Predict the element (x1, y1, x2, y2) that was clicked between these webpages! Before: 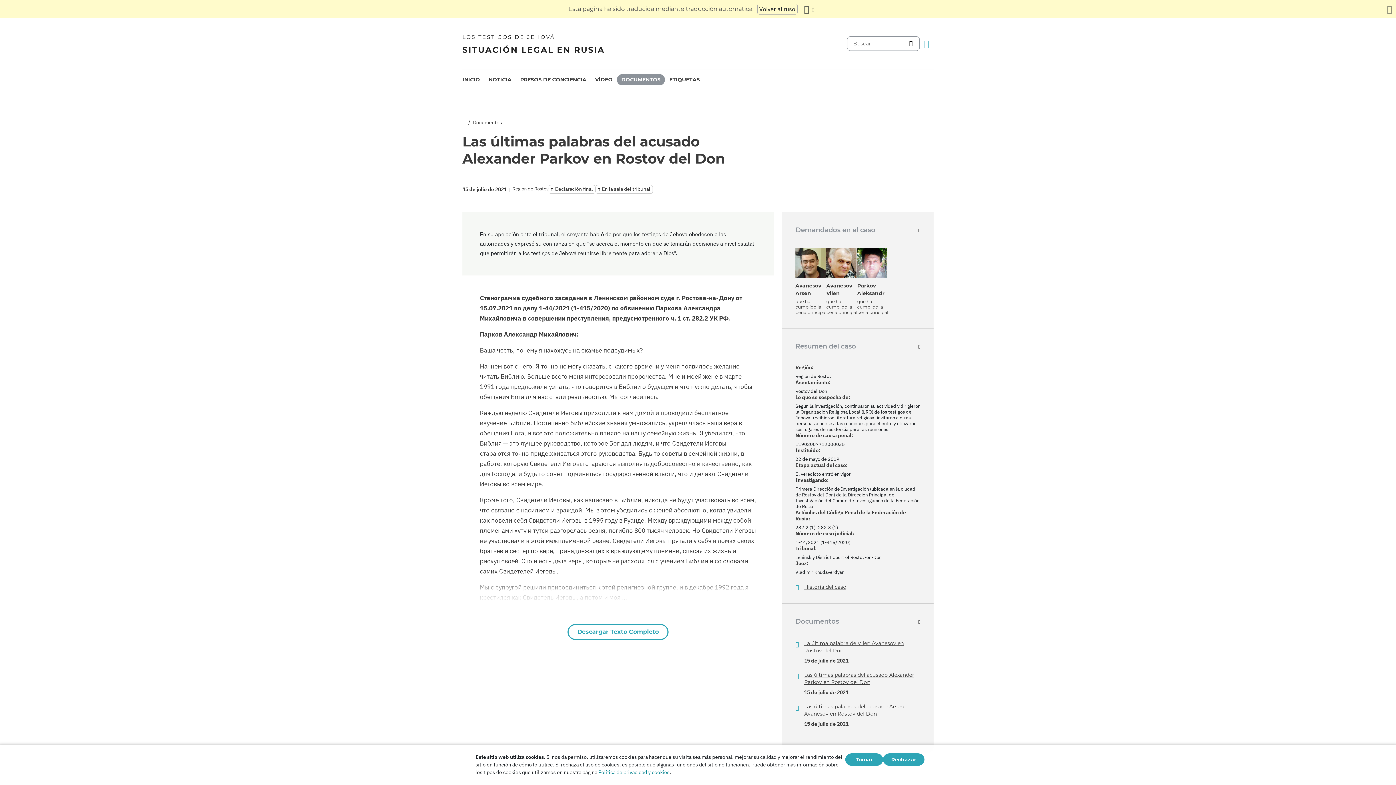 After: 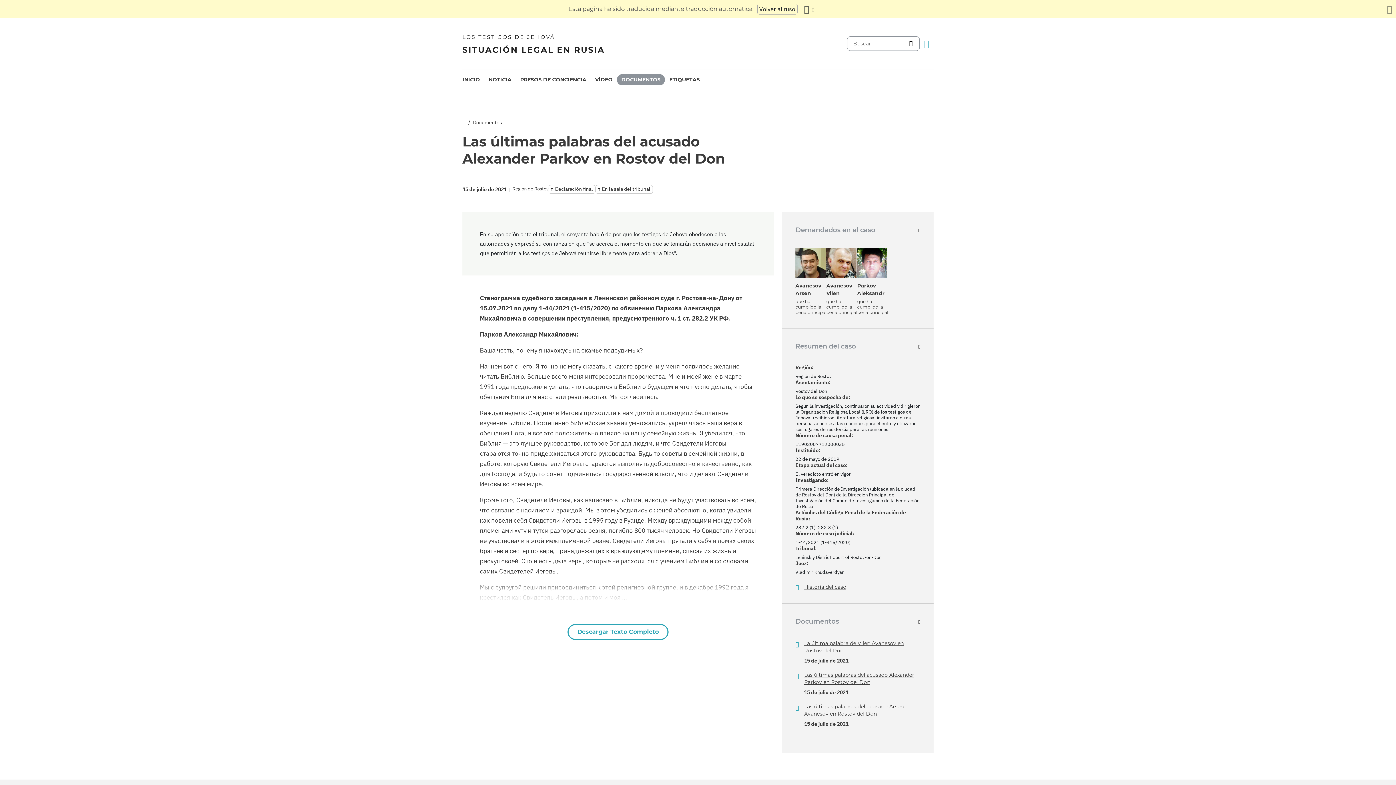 Action: bbox: (845, 753, 883, 766) label: Tomar